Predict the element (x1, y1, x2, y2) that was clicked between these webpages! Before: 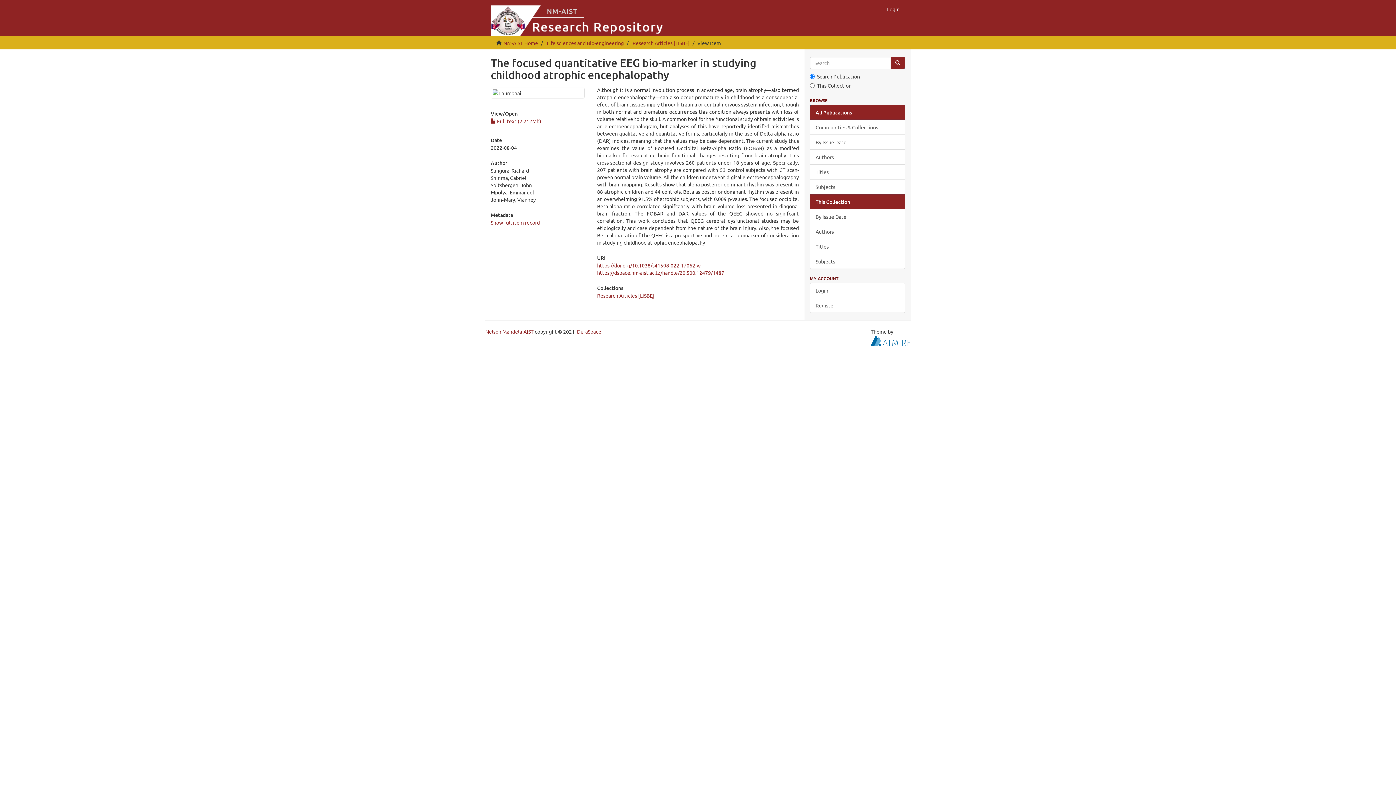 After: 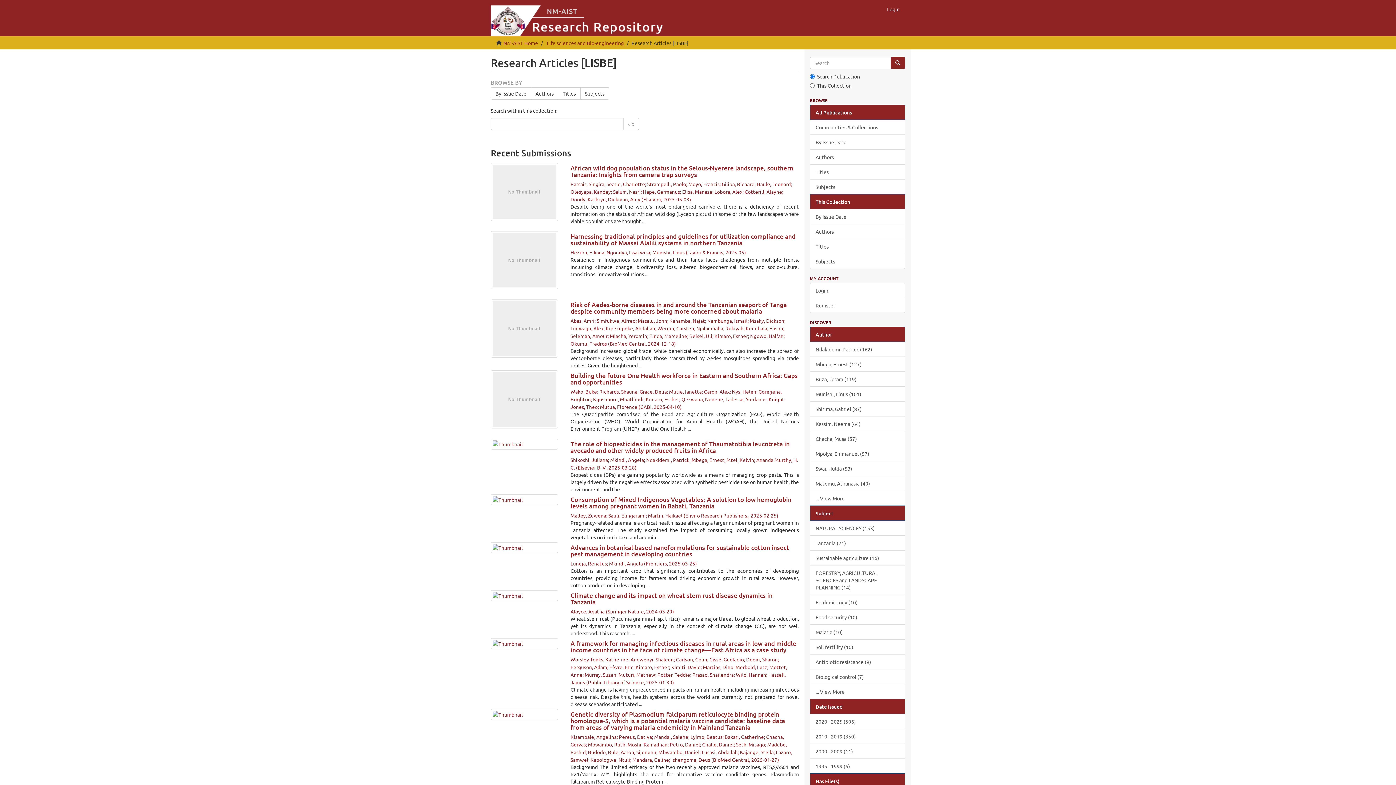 Action: bbox: (597, 292, 654, 298) label: Research Articles [LISBE]